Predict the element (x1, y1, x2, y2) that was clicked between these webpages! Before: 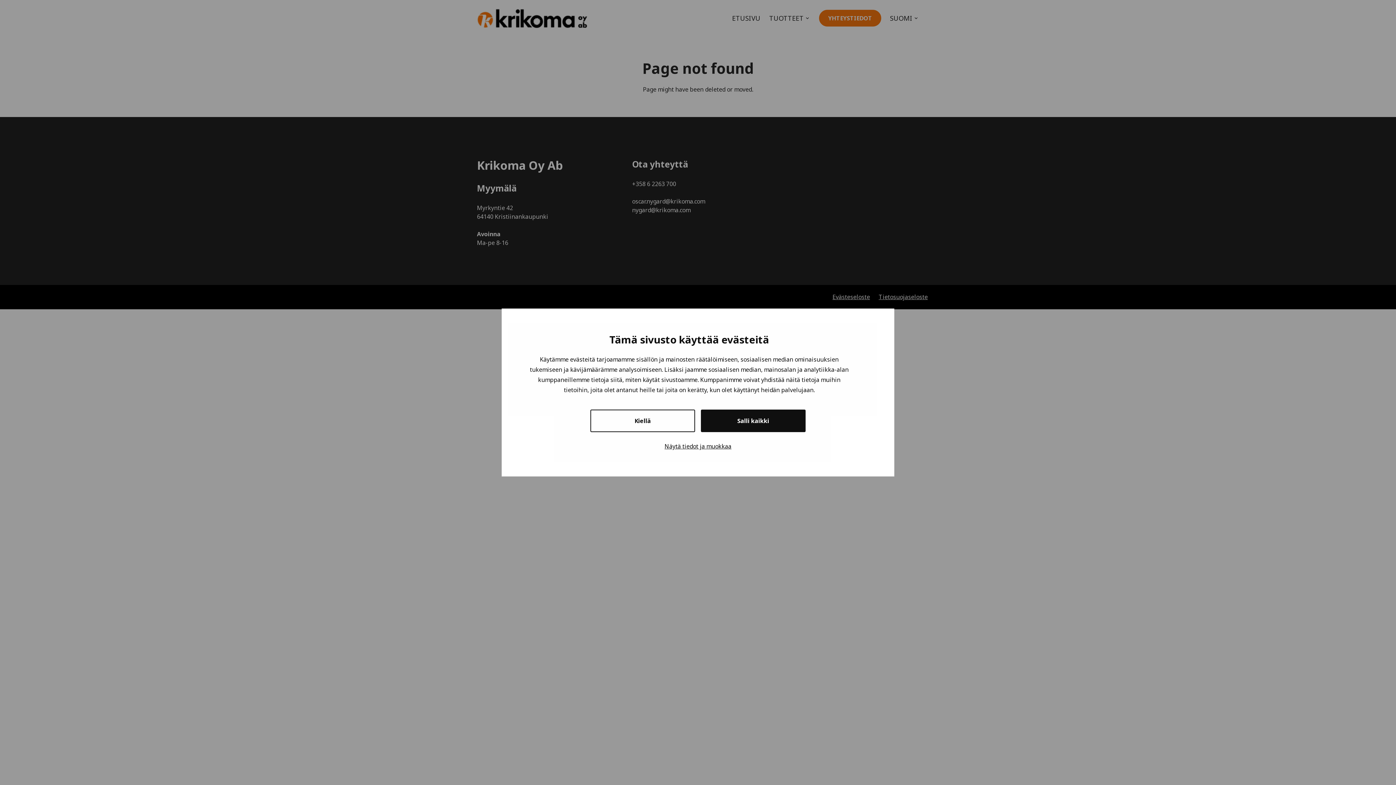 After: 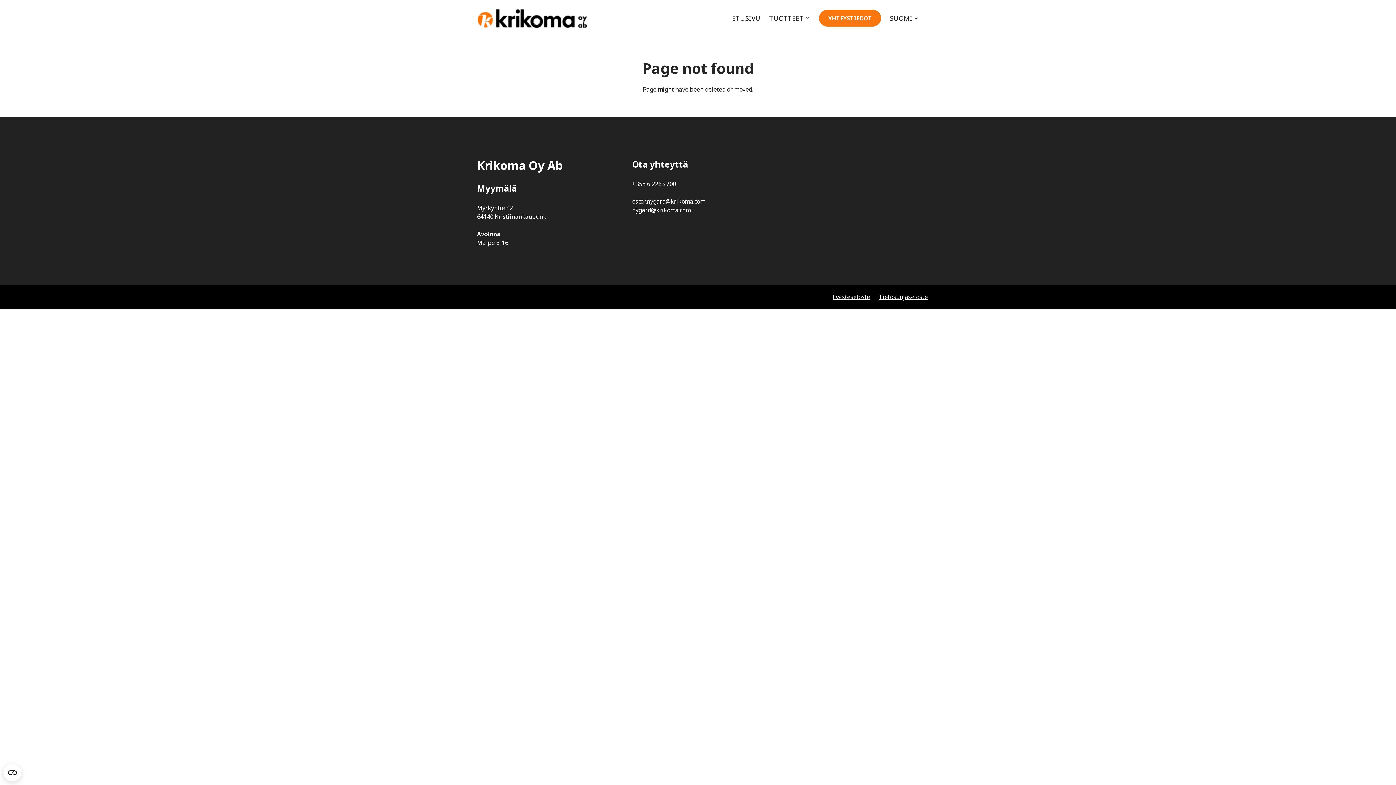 Action: label: Kiellä bbox: (590, 409, 695, 432)